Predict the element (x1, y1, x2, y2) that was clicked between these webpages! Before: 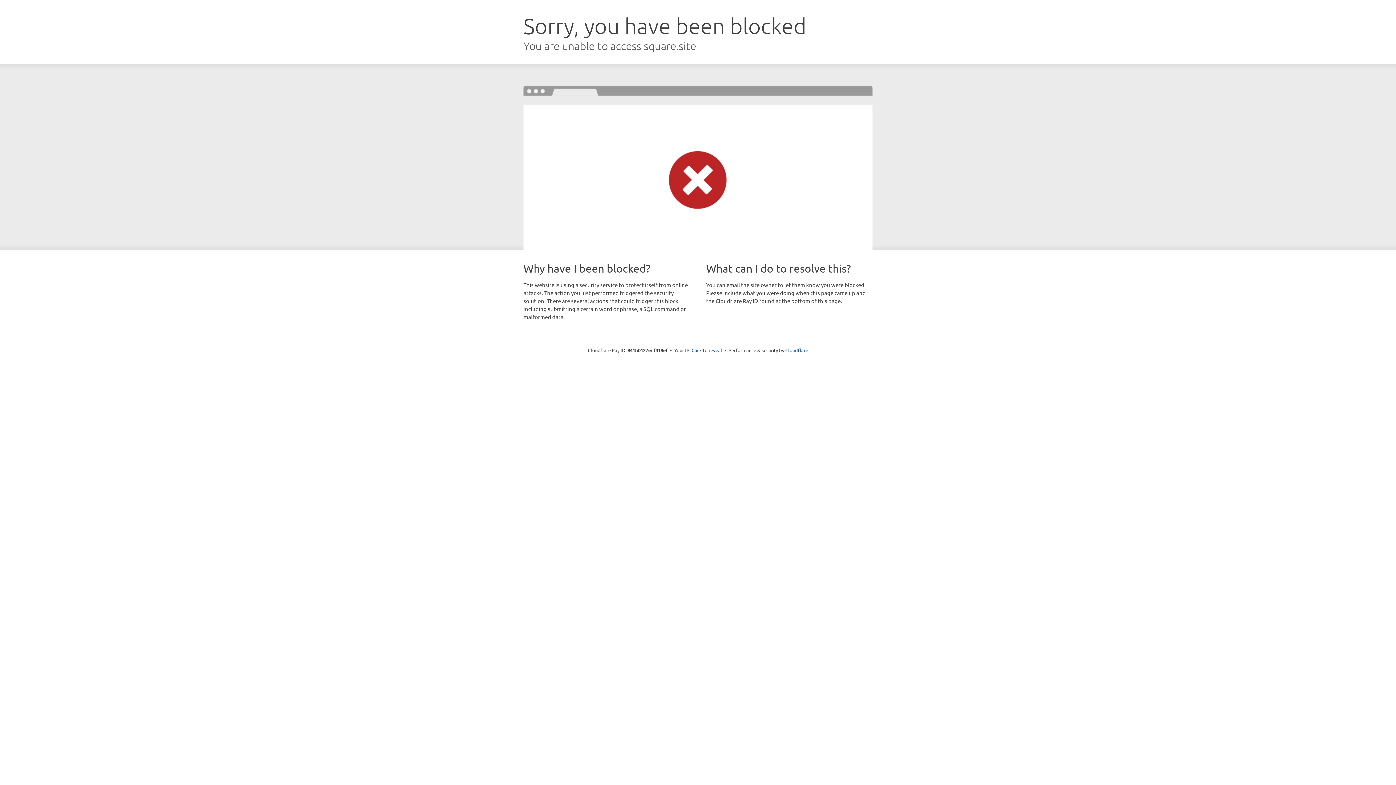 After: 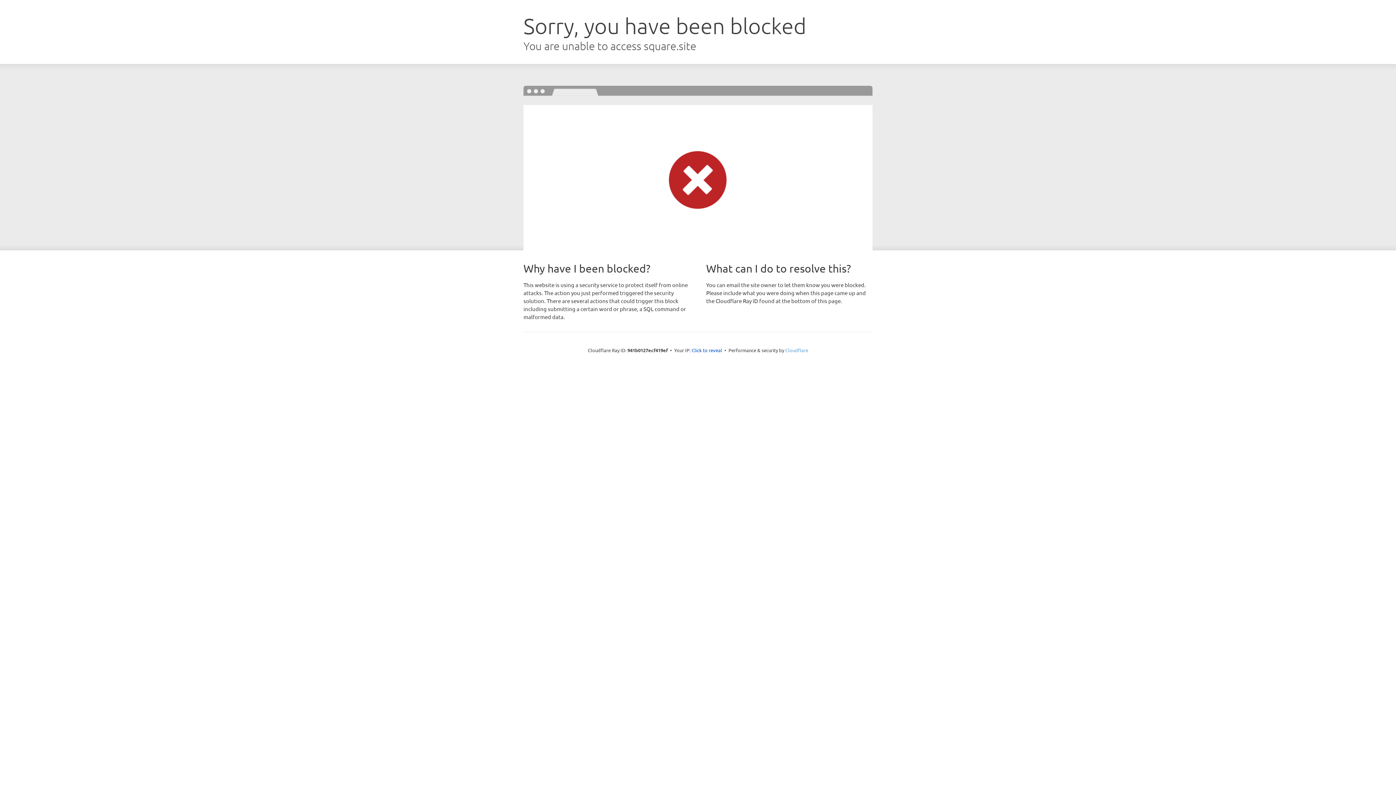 Action: bbox: (785, 347, 808, 353) label: Cloudflare